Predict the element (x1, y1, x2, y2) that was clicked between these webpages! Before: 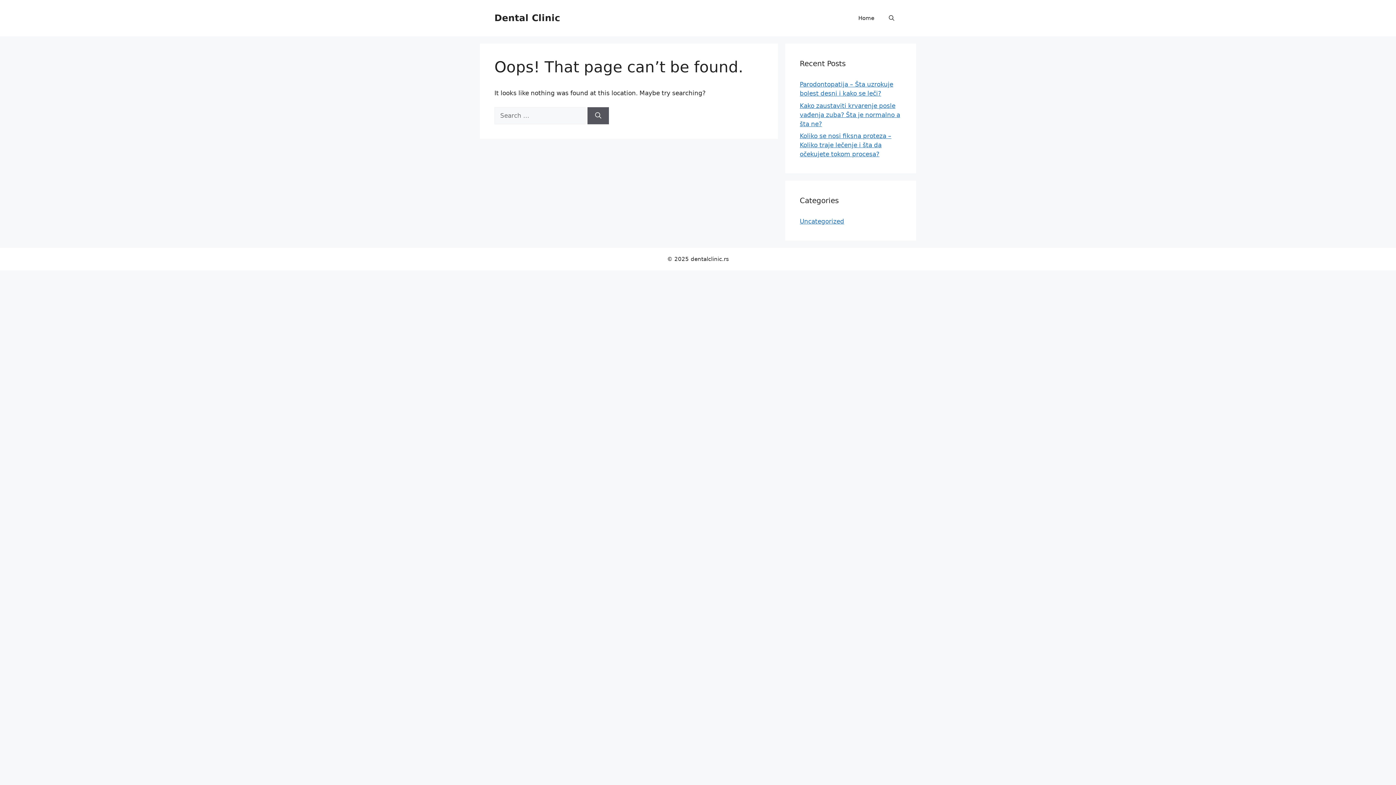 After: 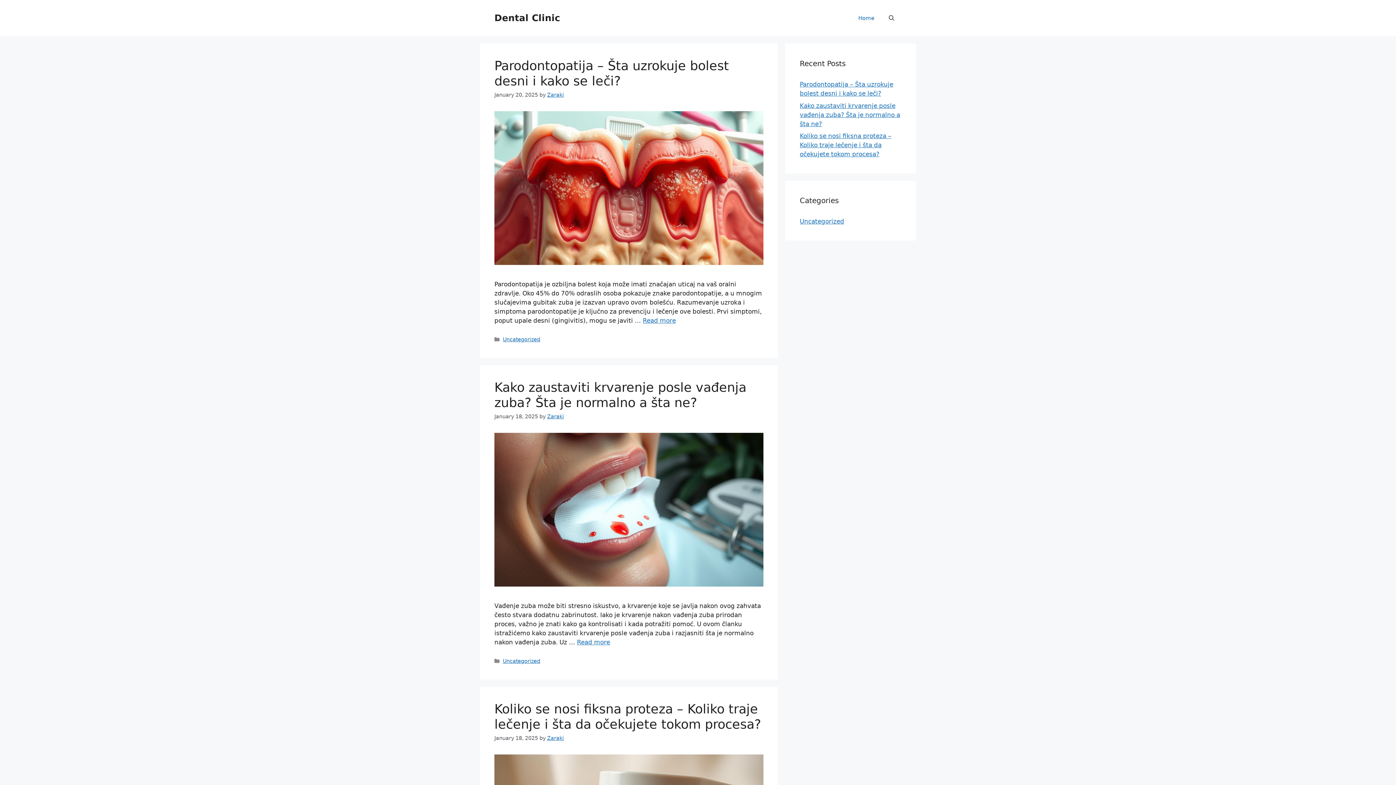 Action: bbox: (494, 12, 560, 23) label: Dental Clinic